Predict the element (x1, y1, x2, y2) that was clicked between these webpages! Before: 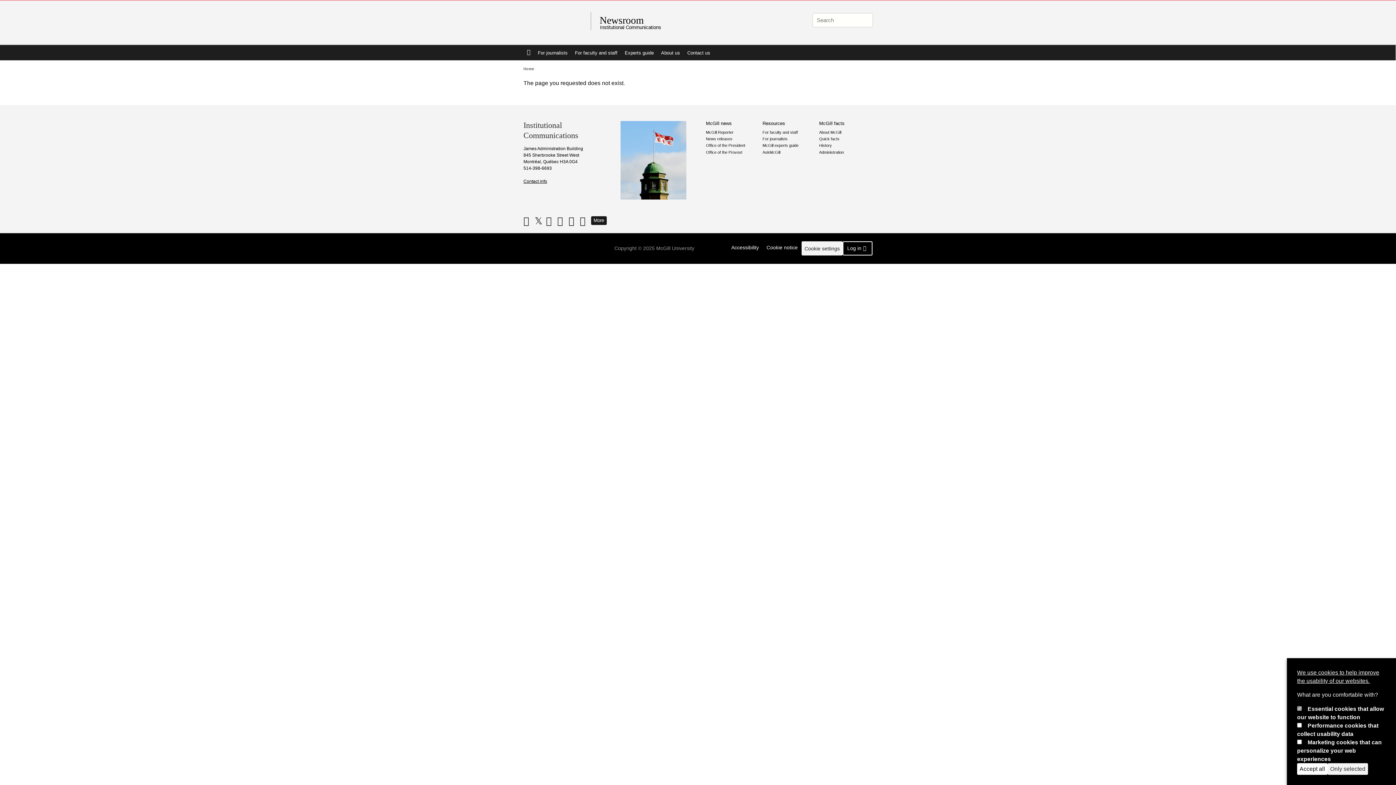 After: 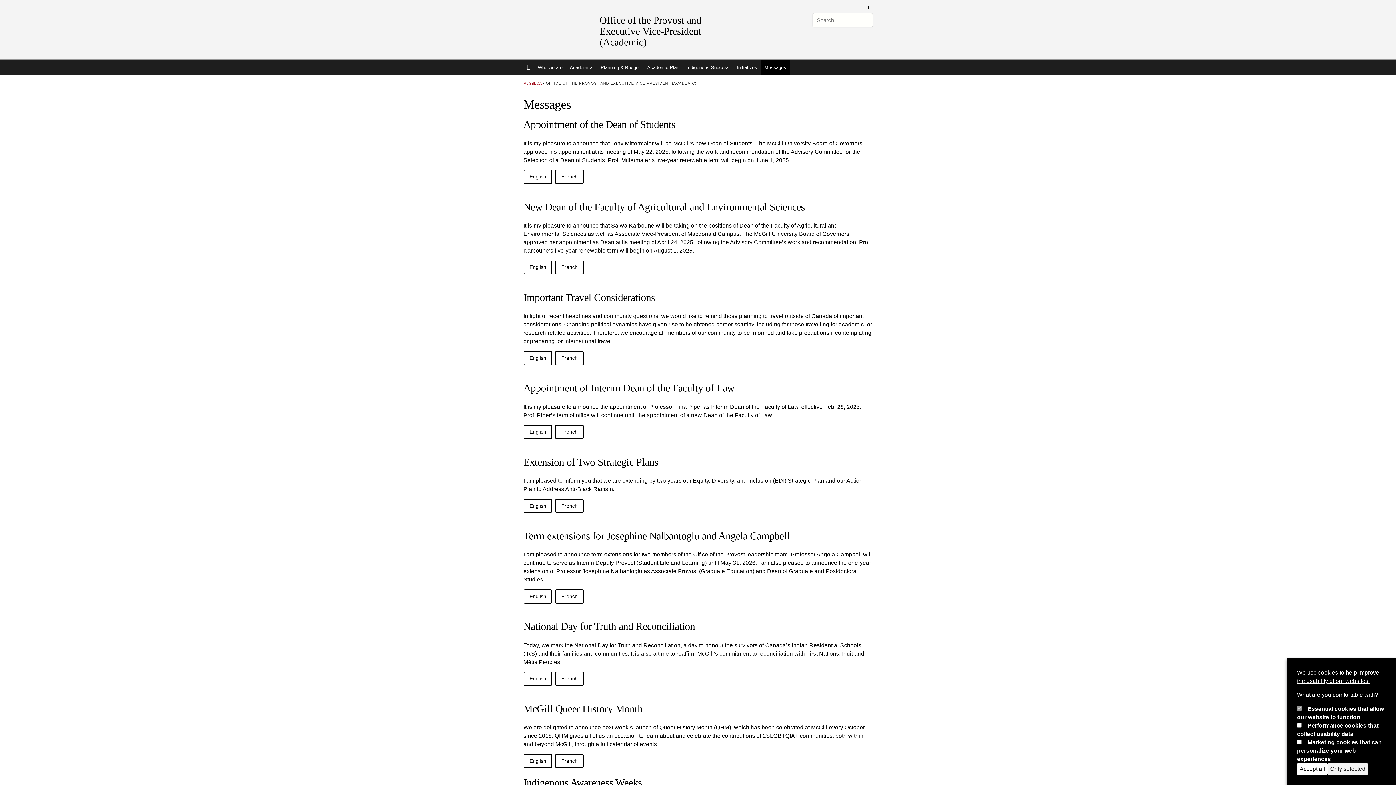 Action: label: Office of the Provost bbox: (706, 150, 759, 154)